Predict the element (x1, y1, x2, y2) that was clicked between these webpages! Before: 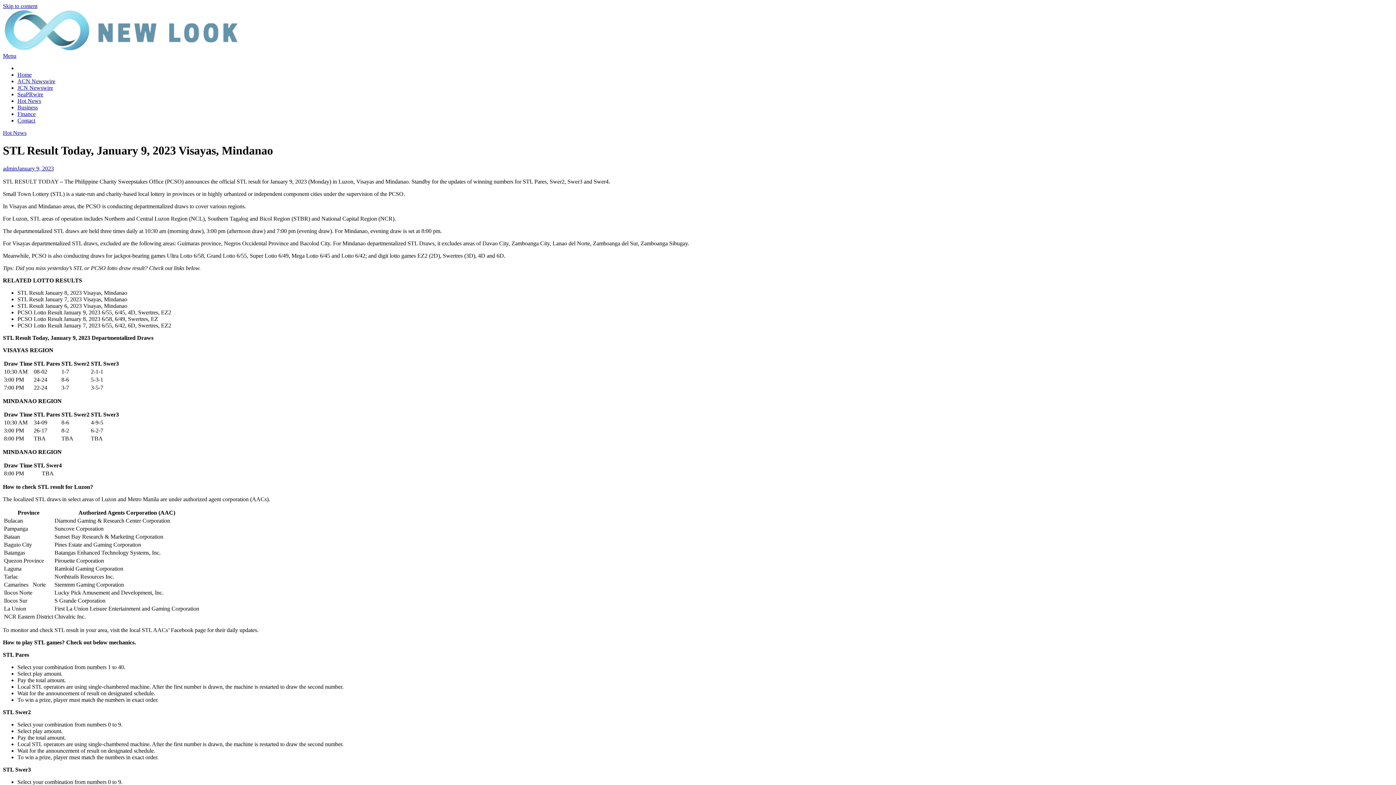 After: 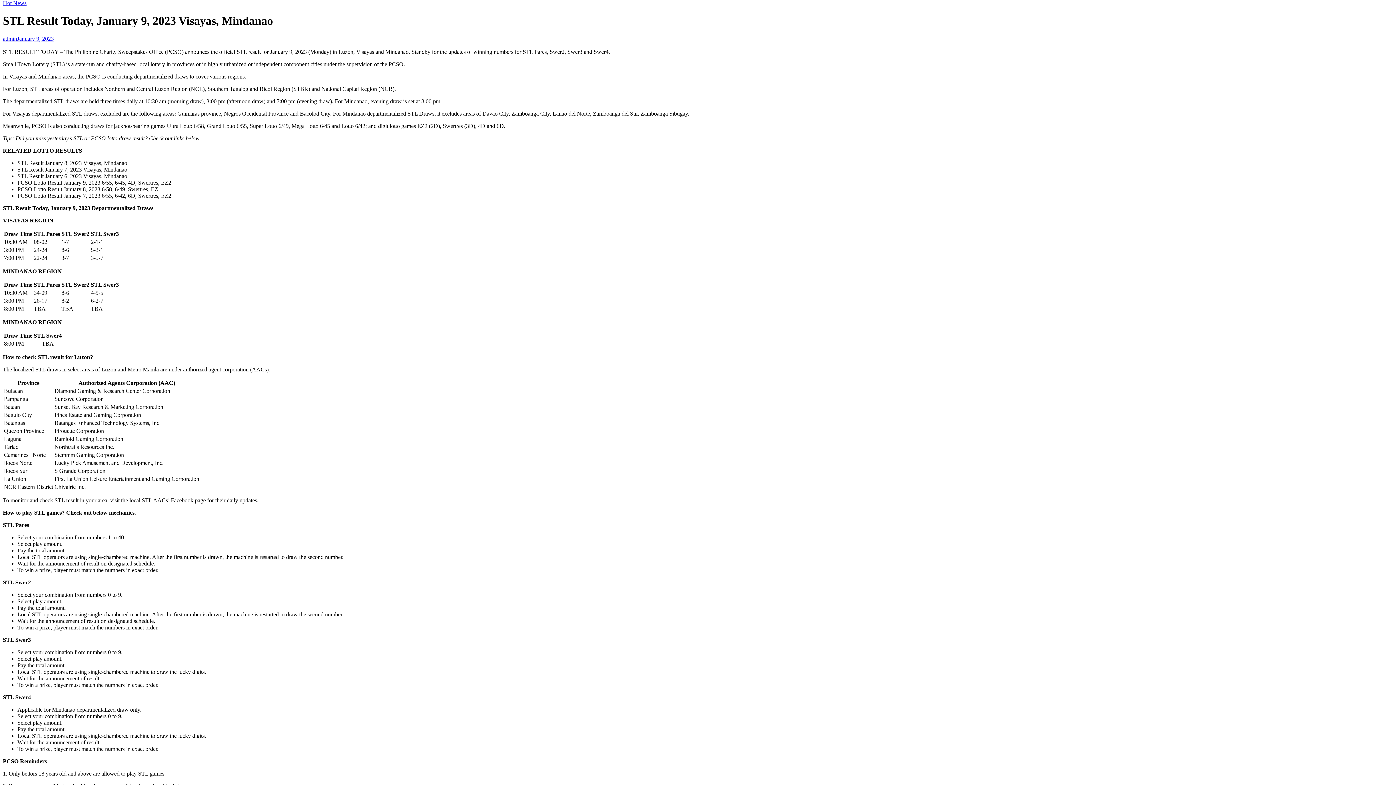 Action: label: Skip to content bbox: (2, 2, 37, 9)